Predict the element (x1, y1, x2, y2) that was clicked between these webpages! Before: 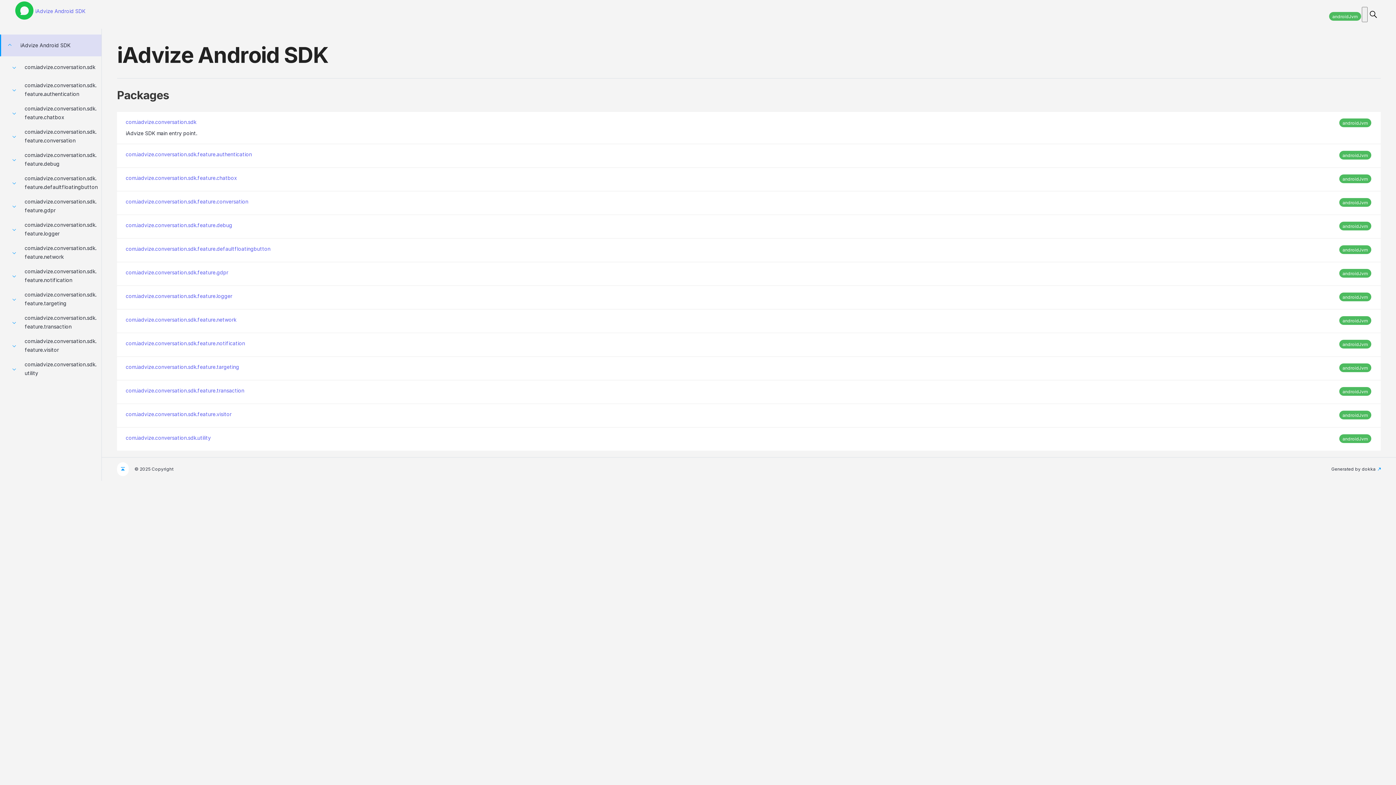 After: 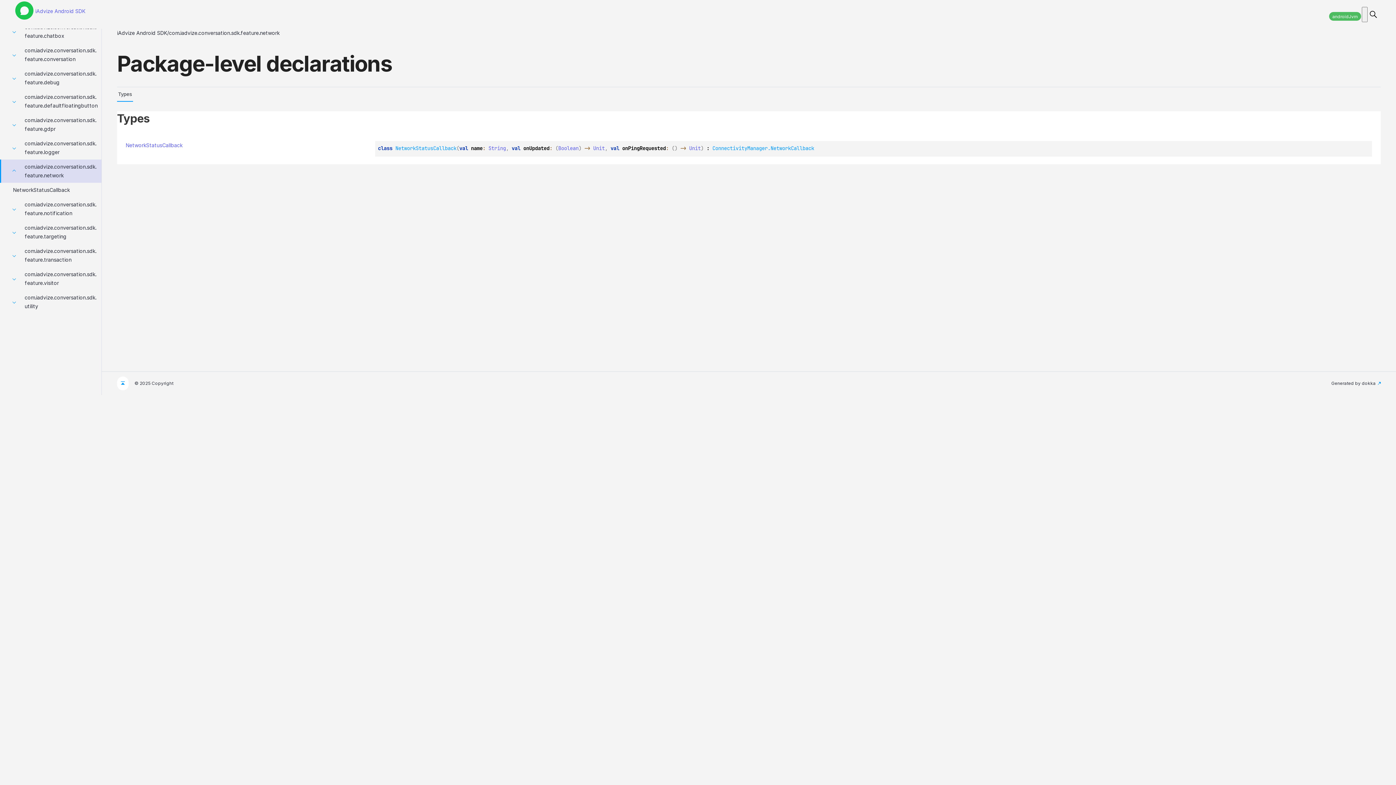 Action: bbox: (125, 316, 236, 322) label: com.iadvize.conversation.sdk.feature.network